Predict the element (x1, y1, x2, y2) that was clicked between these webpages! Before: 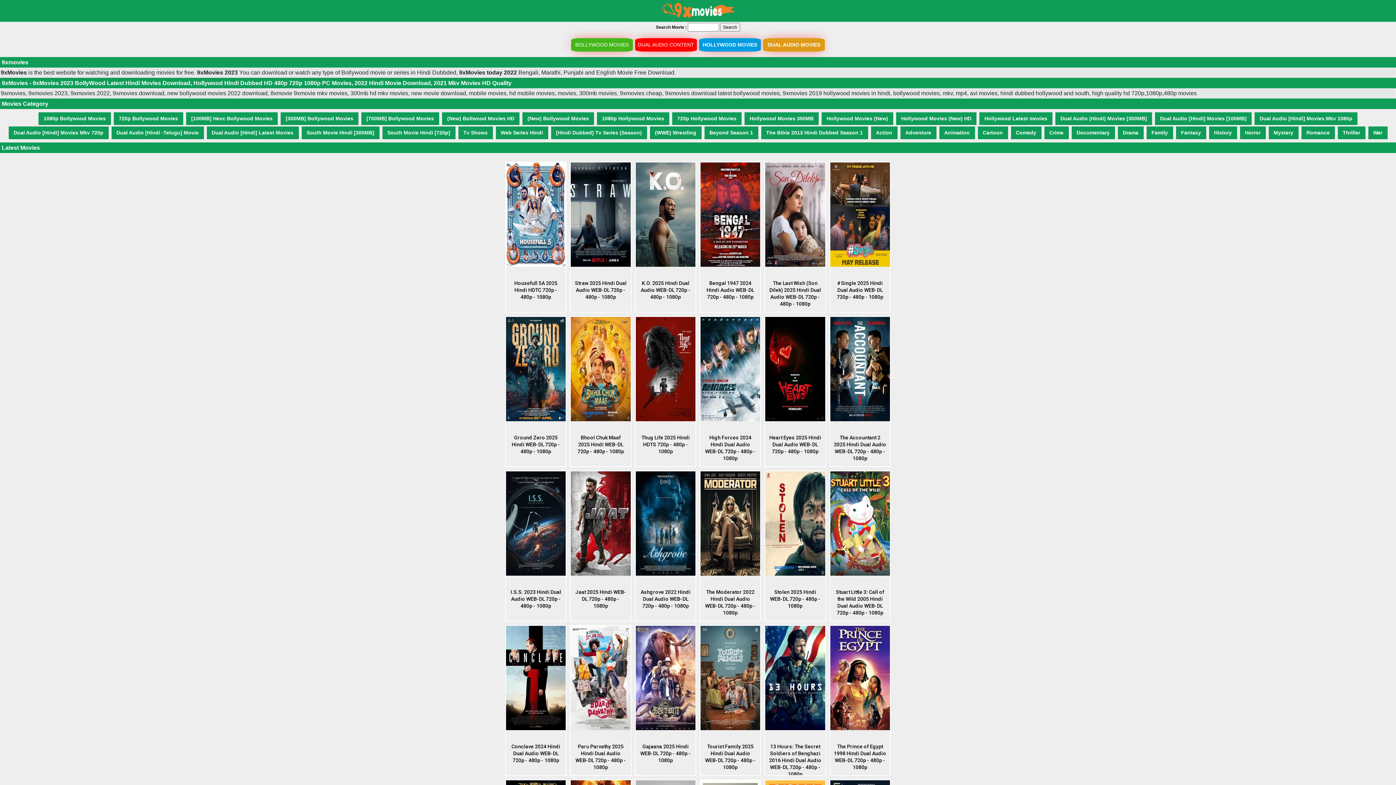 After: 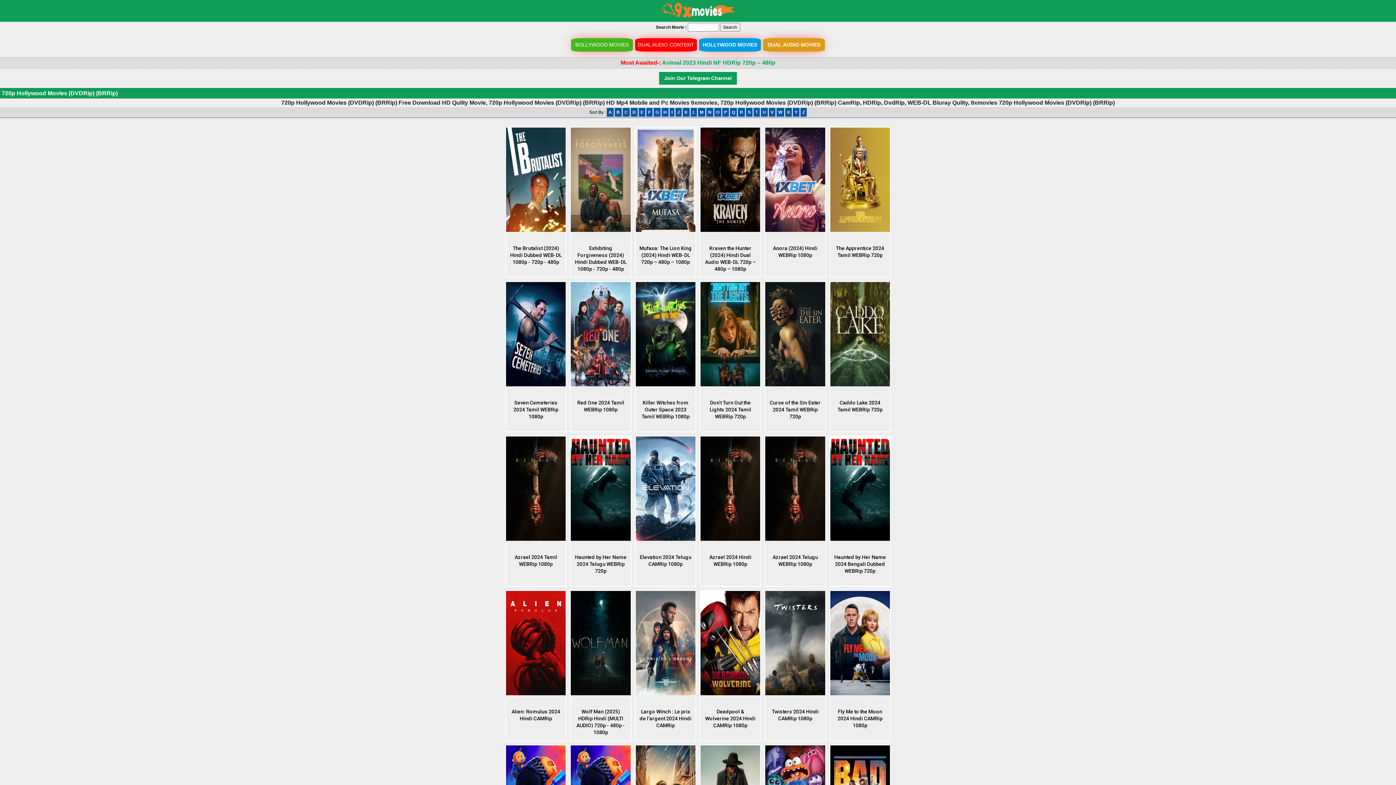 Action: label: 720p Hollywood Movies bbox: (672, 112, 741, 125)